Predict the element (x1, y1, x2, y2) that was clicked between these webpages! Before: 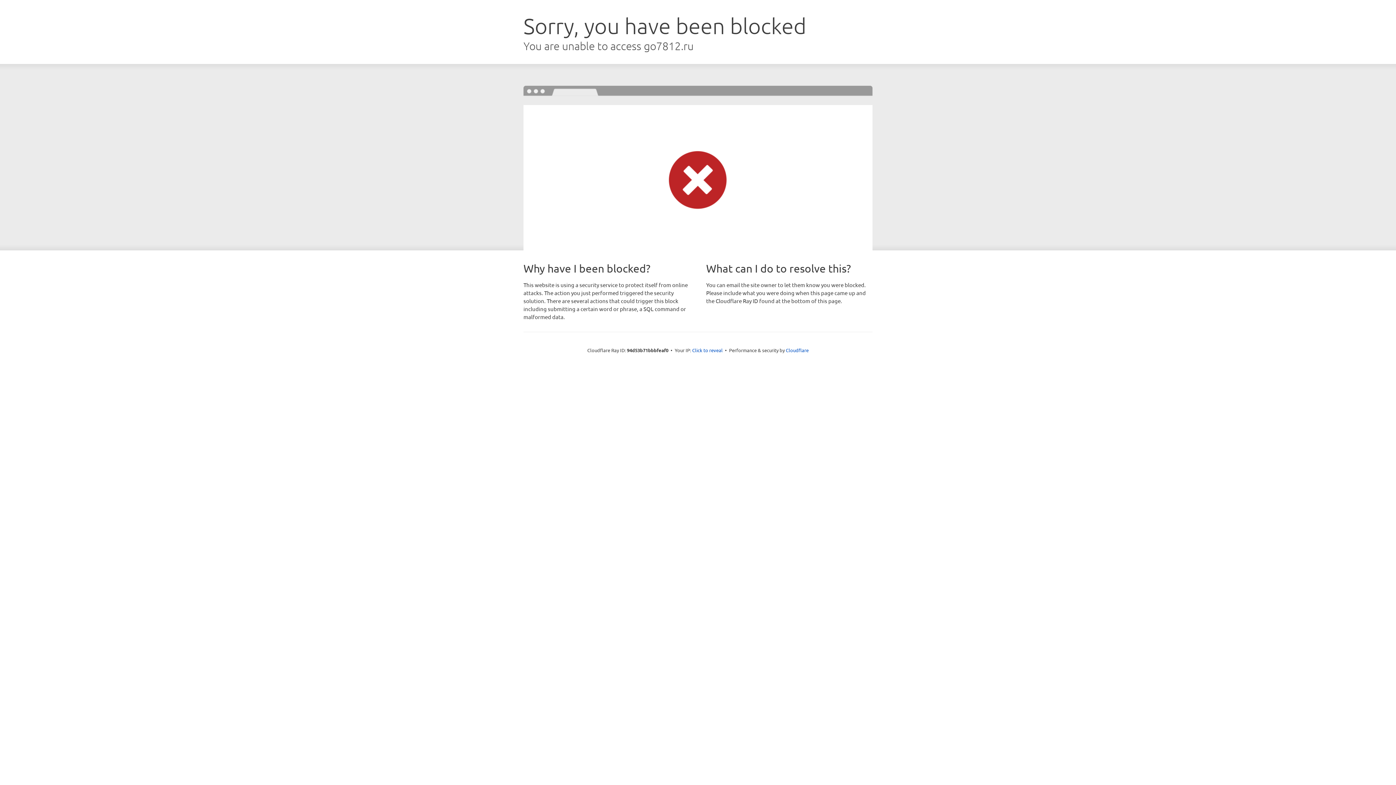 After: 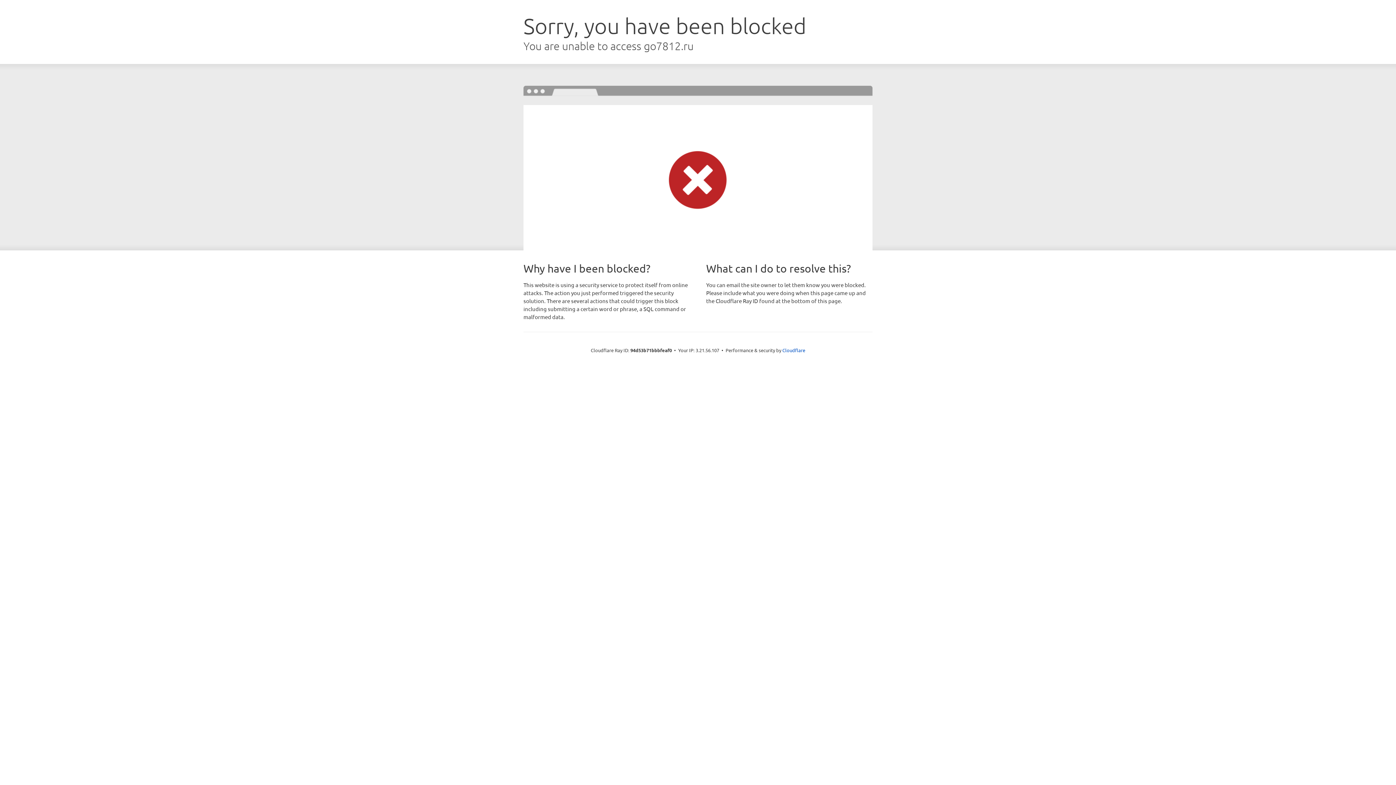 Action: label: Click to reveal bbox: (692, 346, 722, 353)